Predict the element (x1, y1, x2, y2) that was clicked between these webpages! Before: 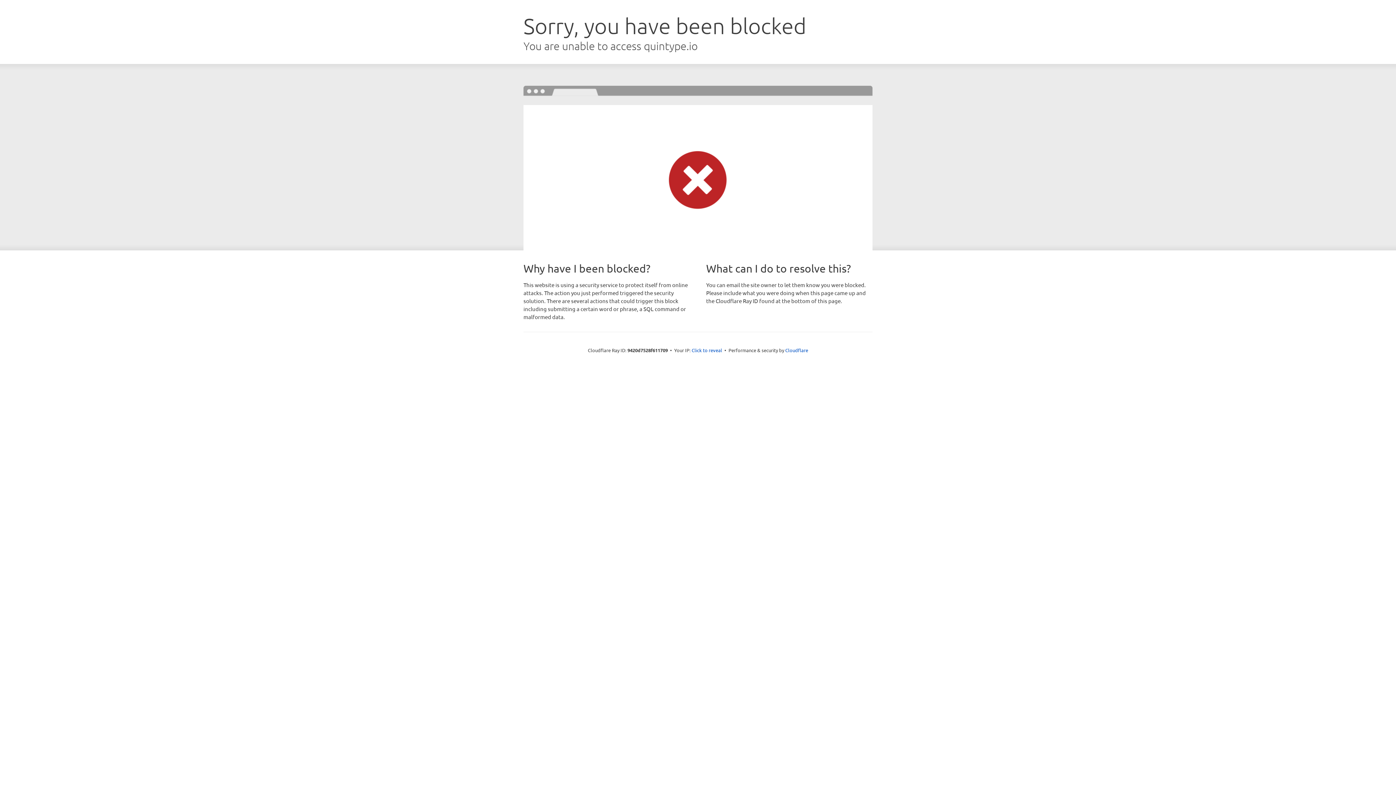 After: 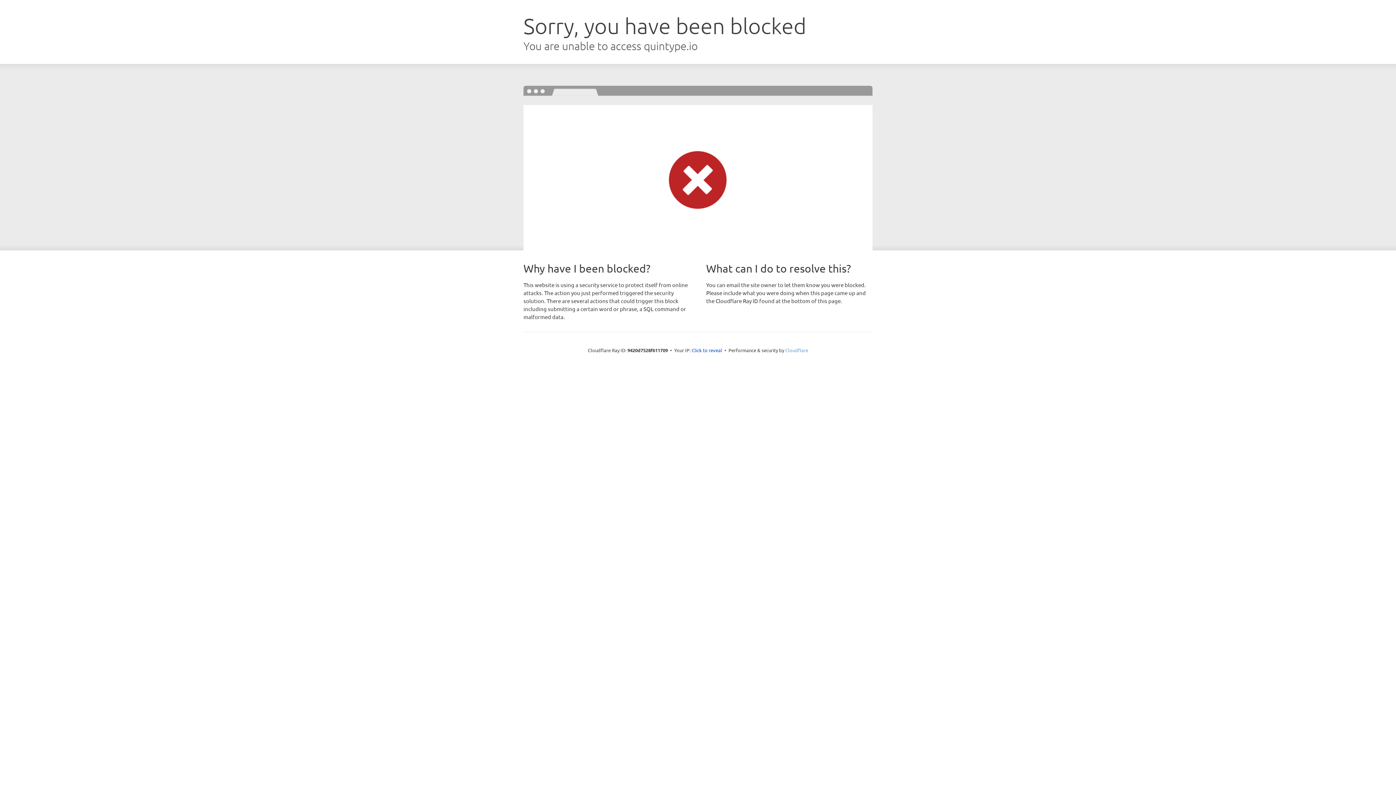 Action: label: Cloudflare bbox: (785, 347, 808, 353)